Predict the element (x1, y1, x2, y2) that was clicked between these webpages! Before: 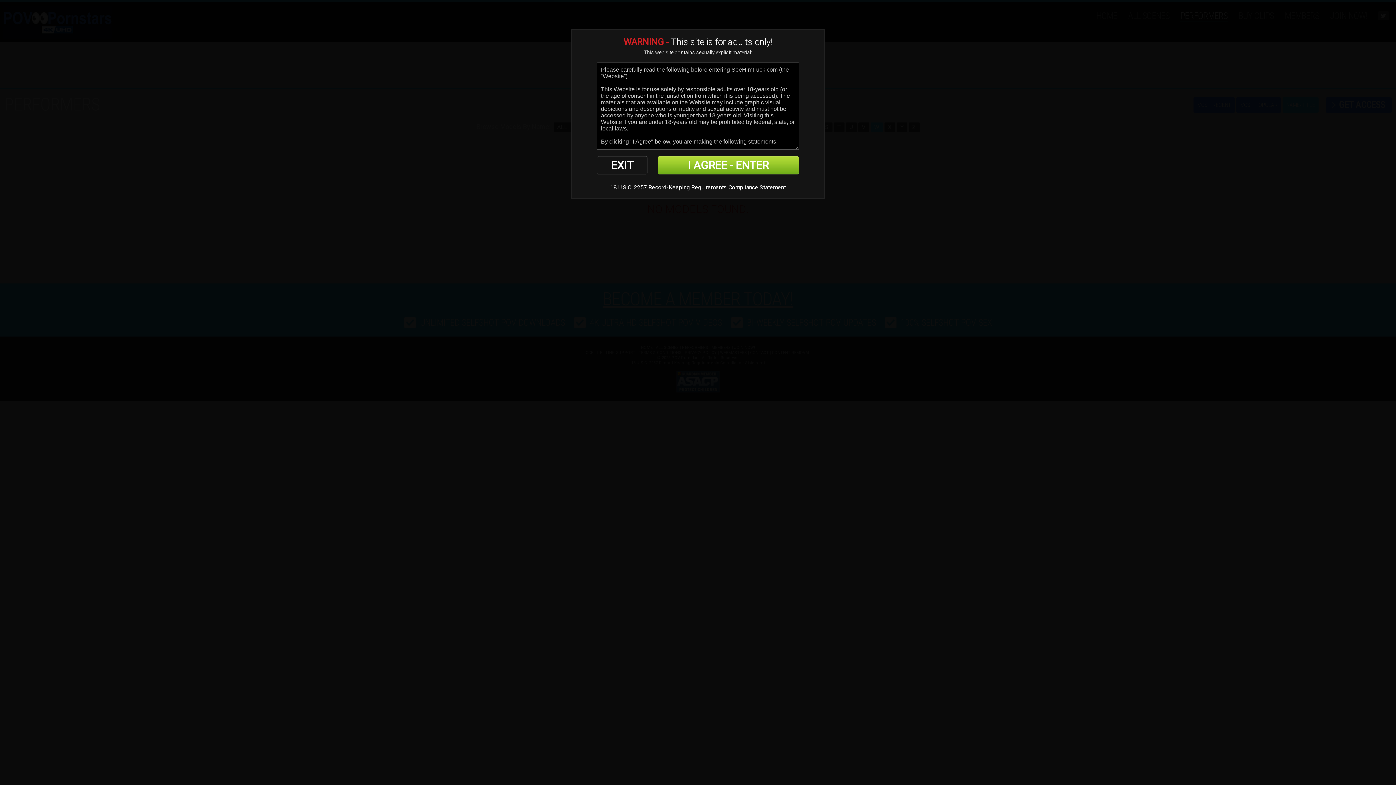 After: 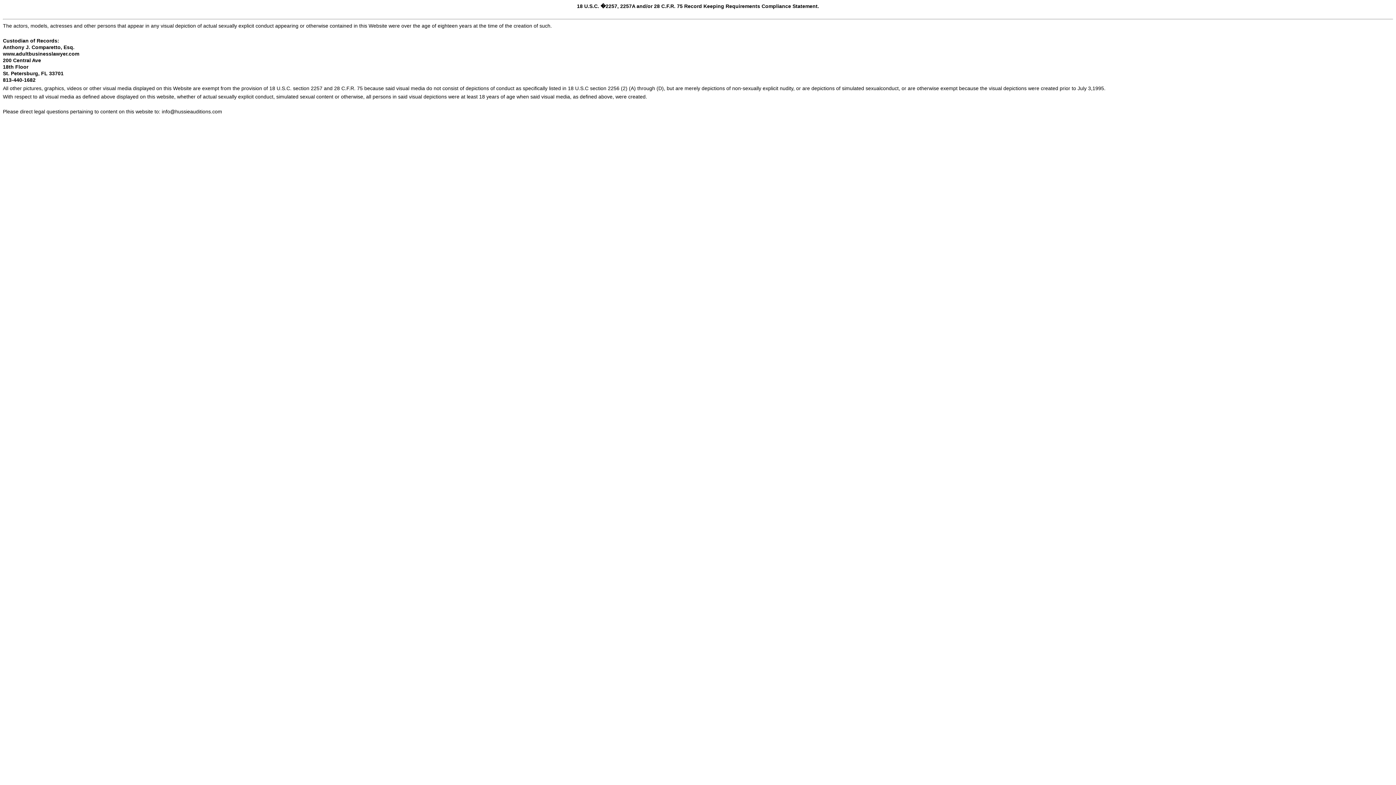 Action: label: 18 U.S.C. 2257 Record-Keeping Requirements Compliance Statement bbox: (610, 184, 785, 190)